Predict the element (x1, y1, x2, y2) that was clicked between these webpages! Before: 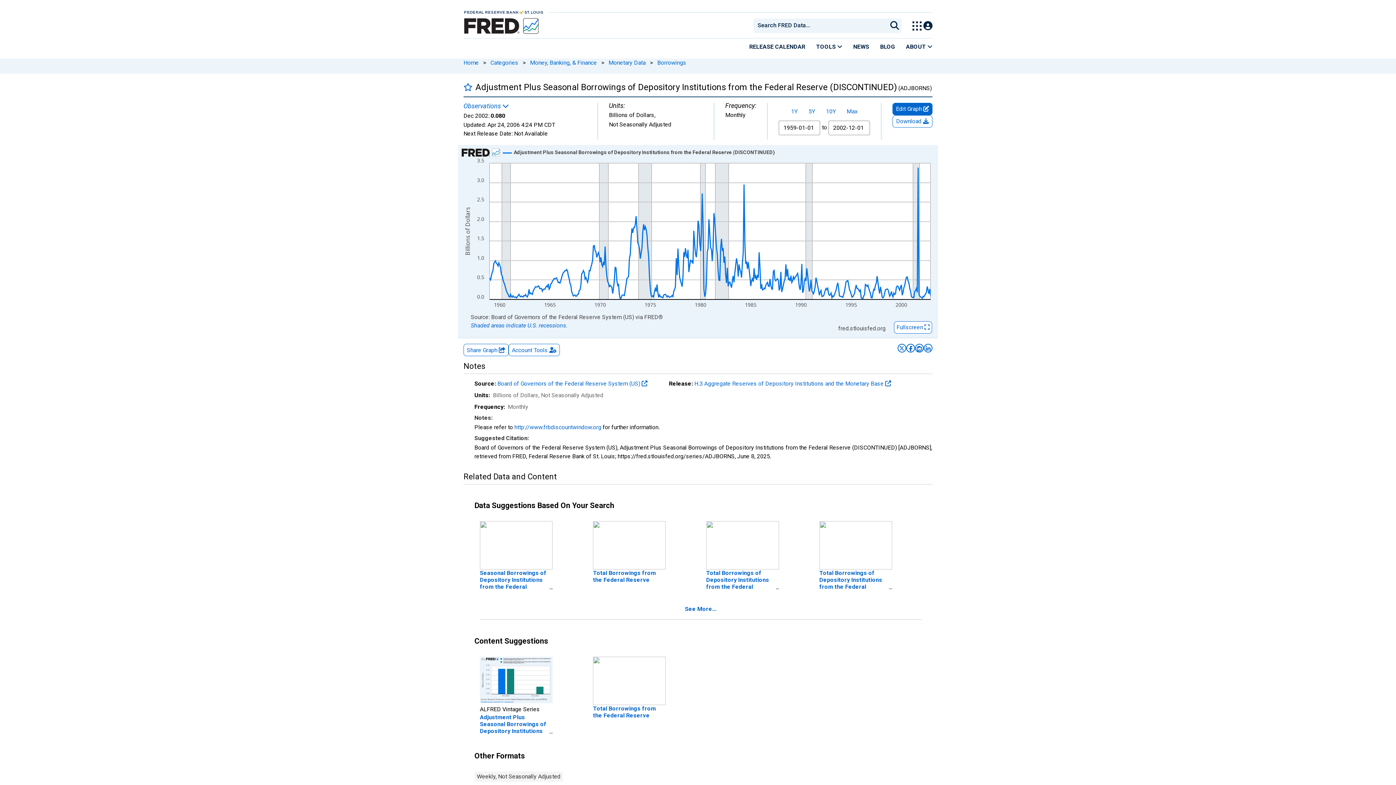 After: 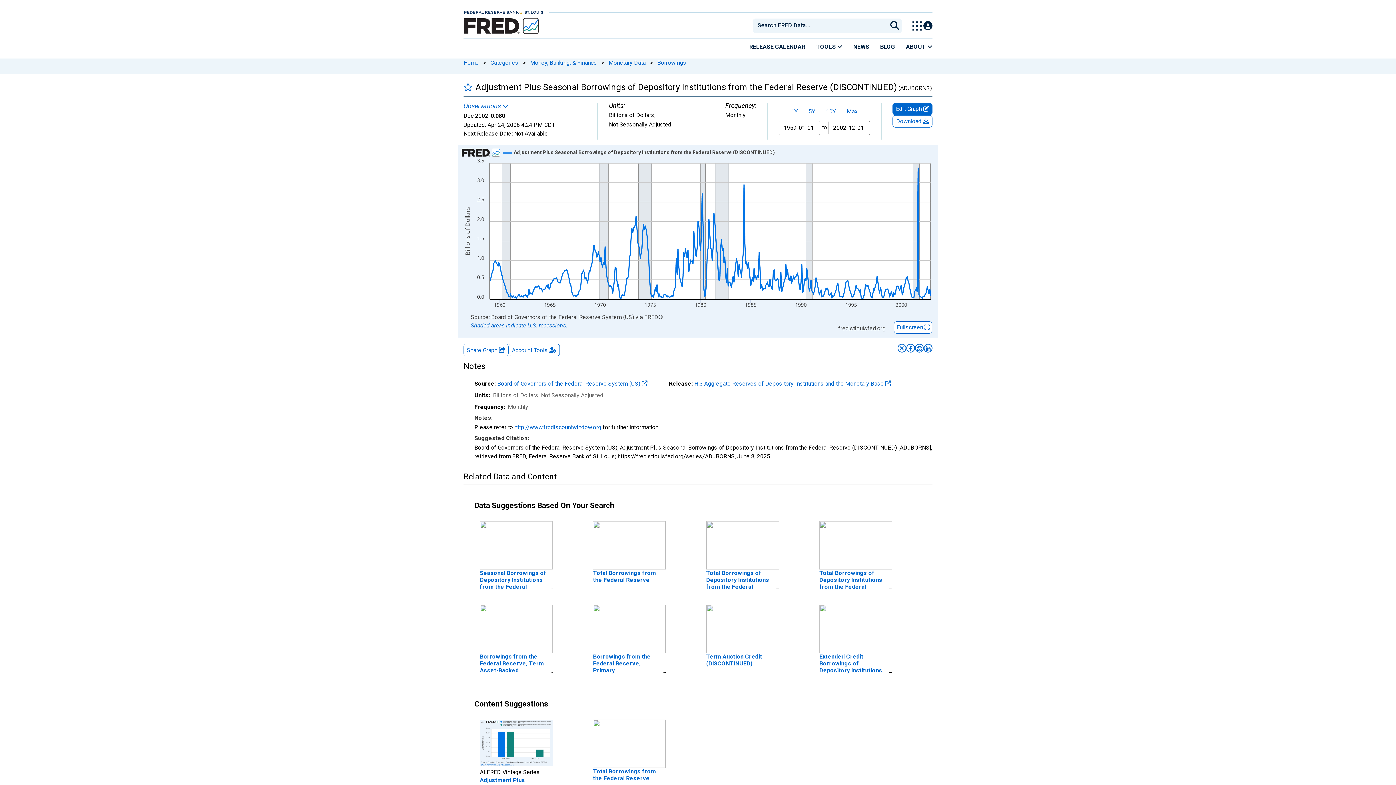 Action: bbox: (685, 605, 716, 612) label: click to see more